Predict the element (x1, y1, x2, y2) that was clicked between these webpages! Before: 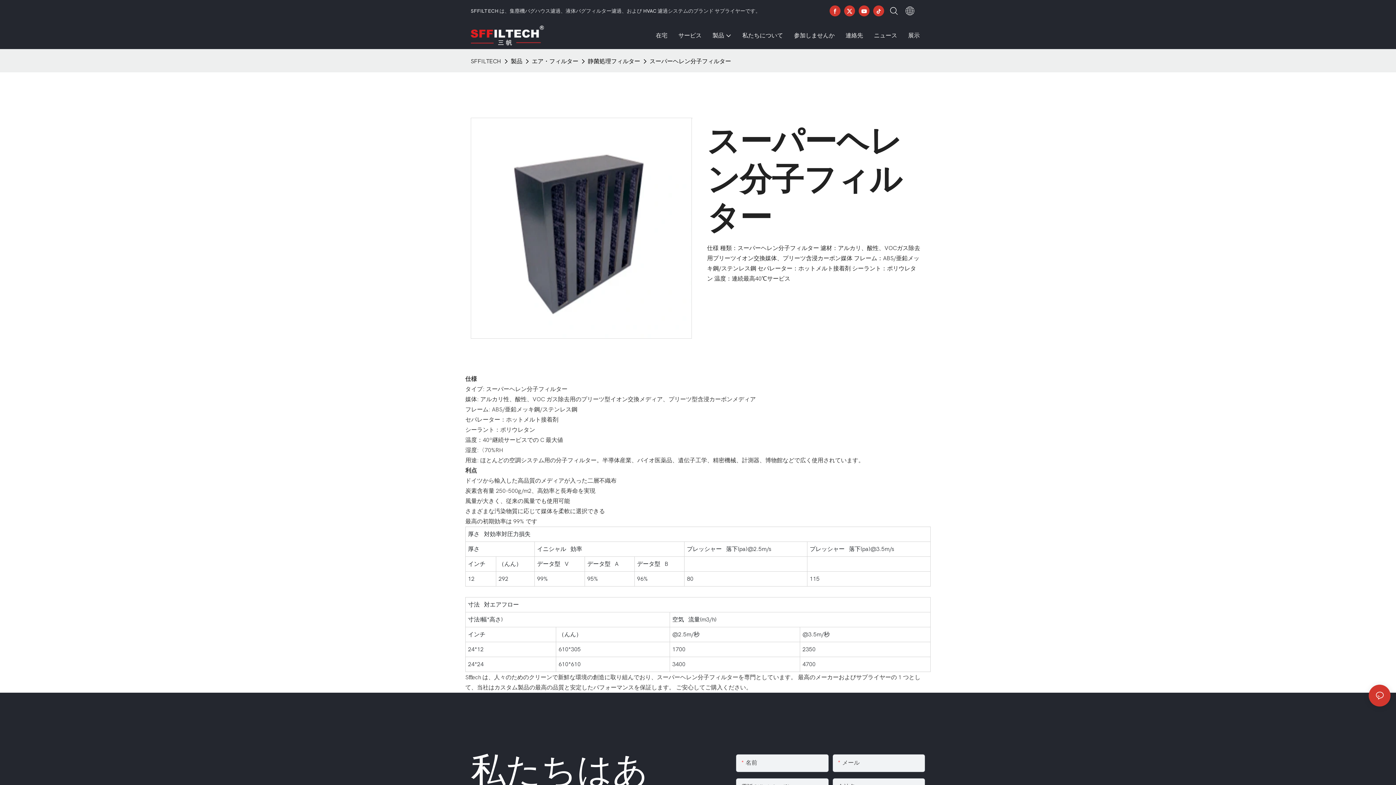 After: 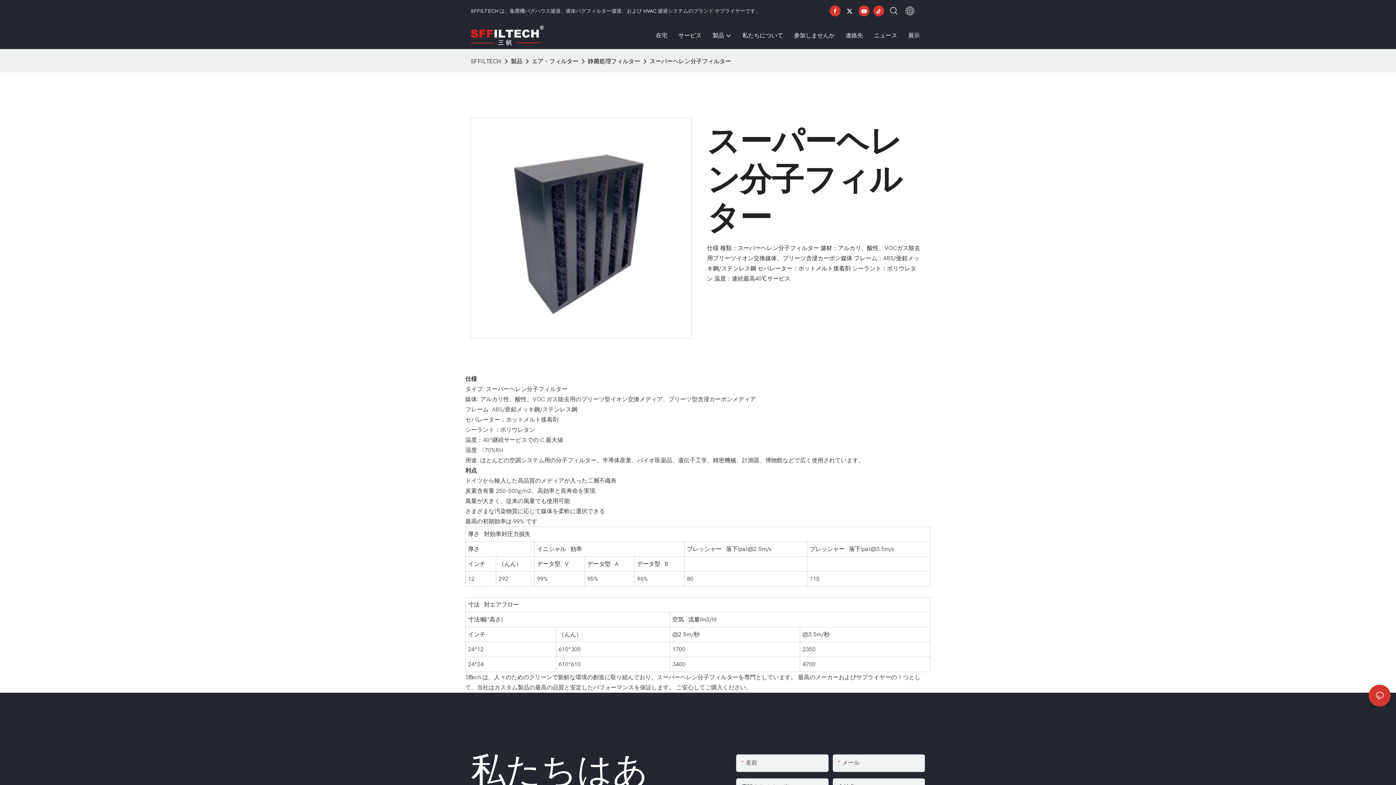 Action: bbox: (842, 3, 857, 18)